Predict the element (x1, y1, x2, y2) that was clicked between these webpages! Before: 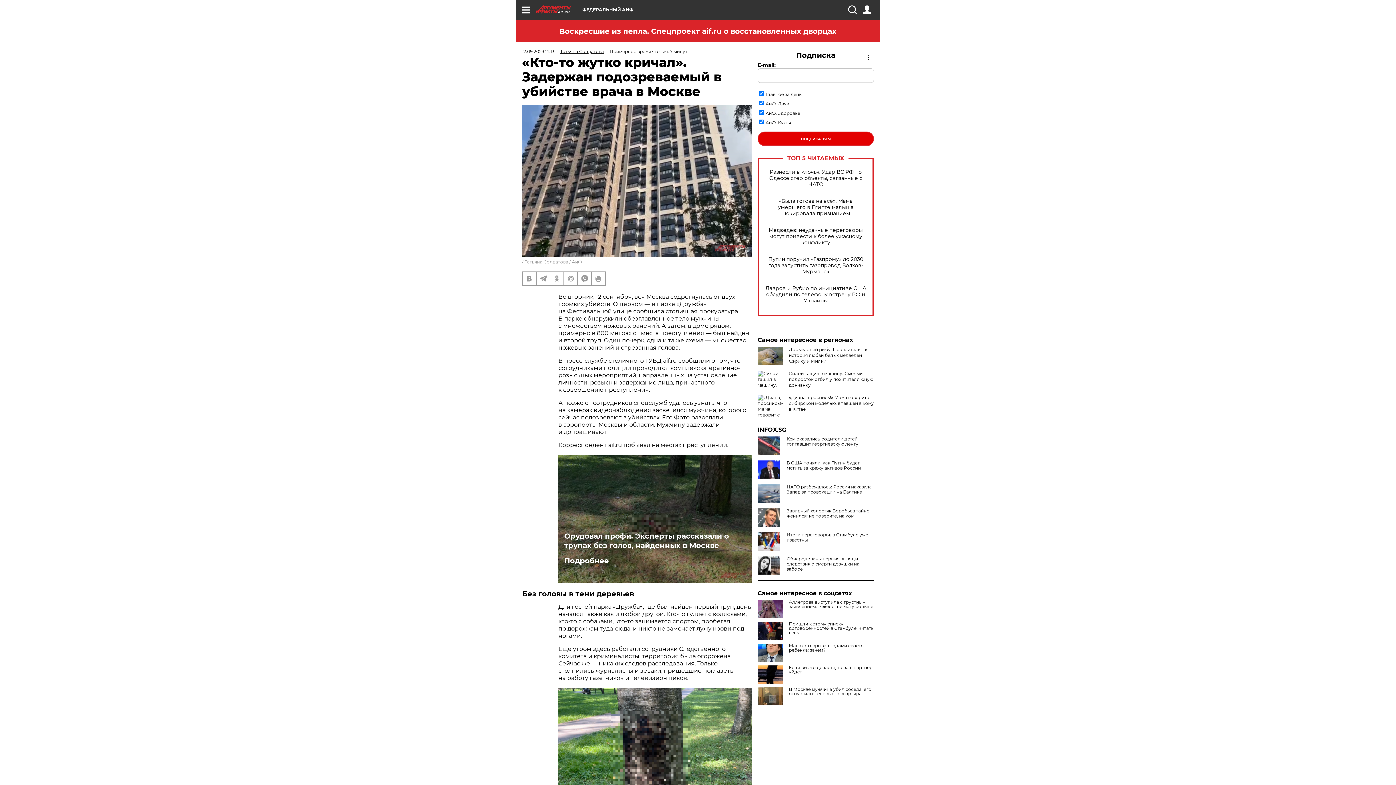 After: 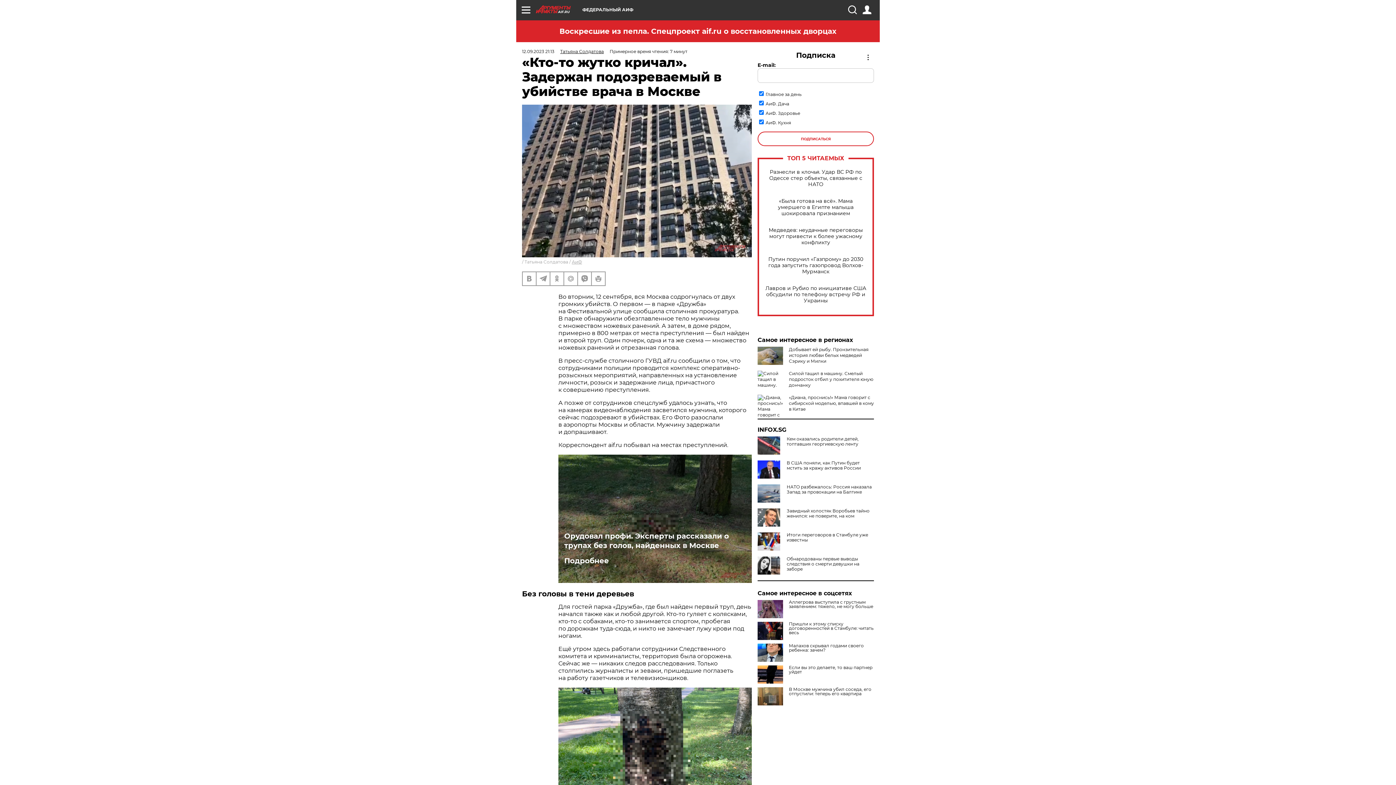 Action: label: ПОДПИСАТЬСЯ bbox: (757, 131, 874, 146)